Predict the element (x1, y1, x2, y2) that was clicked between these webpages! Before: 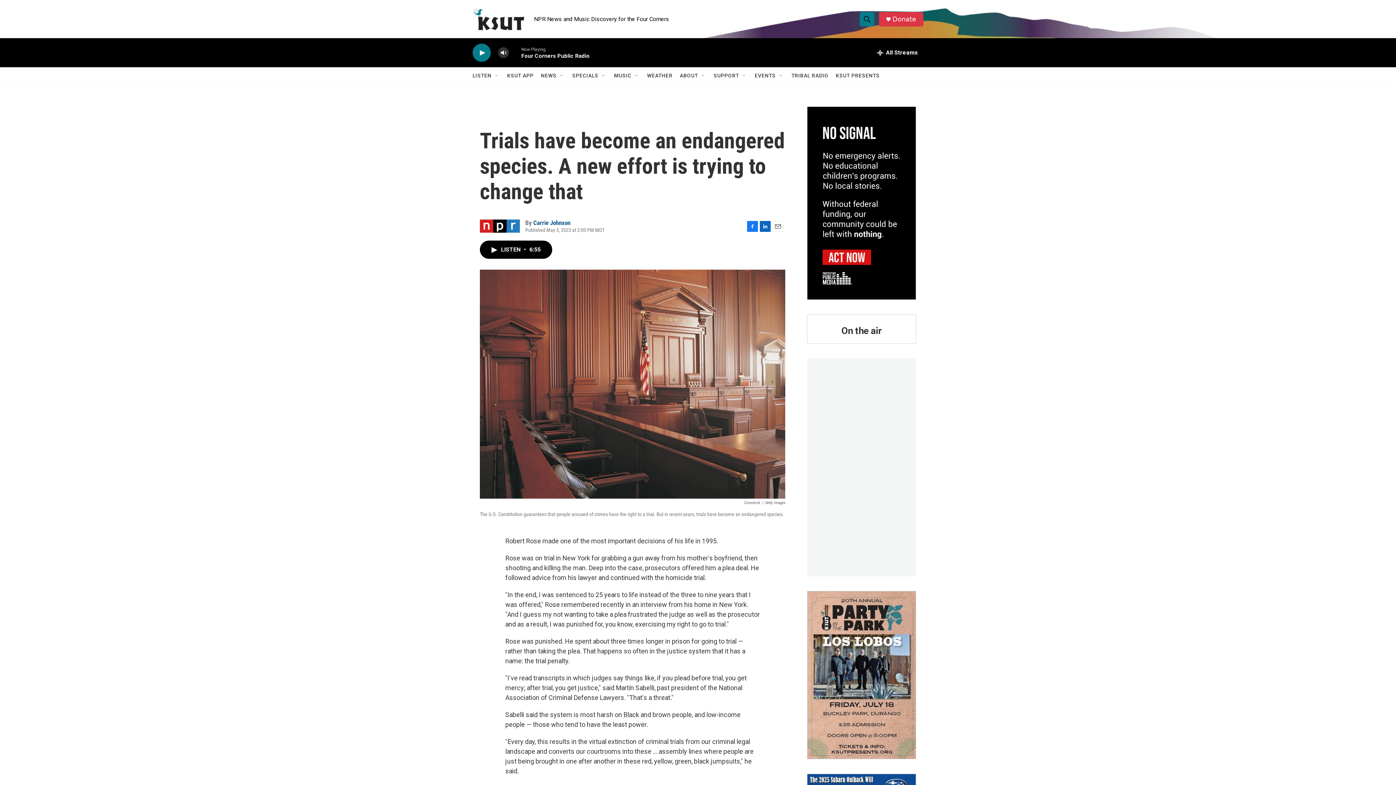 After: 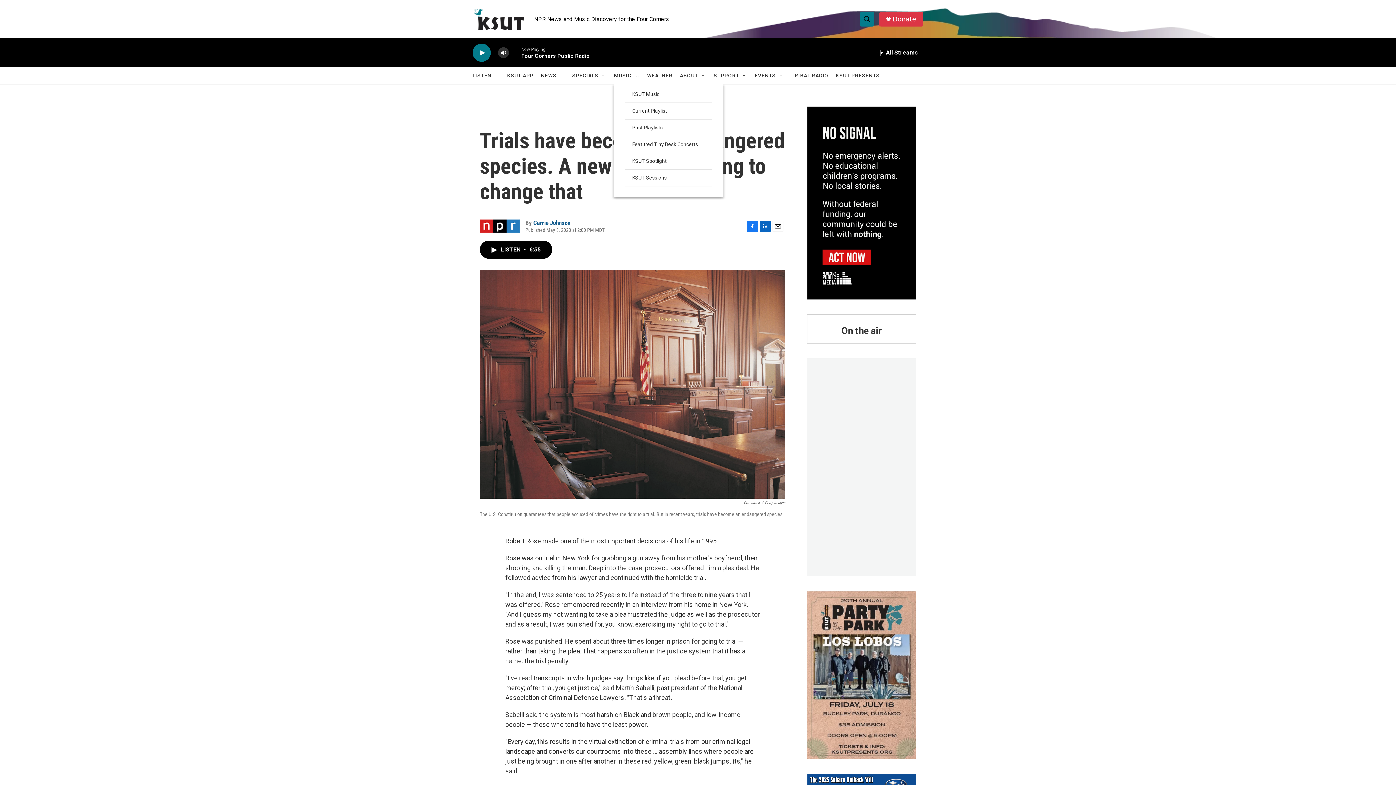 Action: bbox: (638, 72, 644, 78) label: Open Sub Navigation